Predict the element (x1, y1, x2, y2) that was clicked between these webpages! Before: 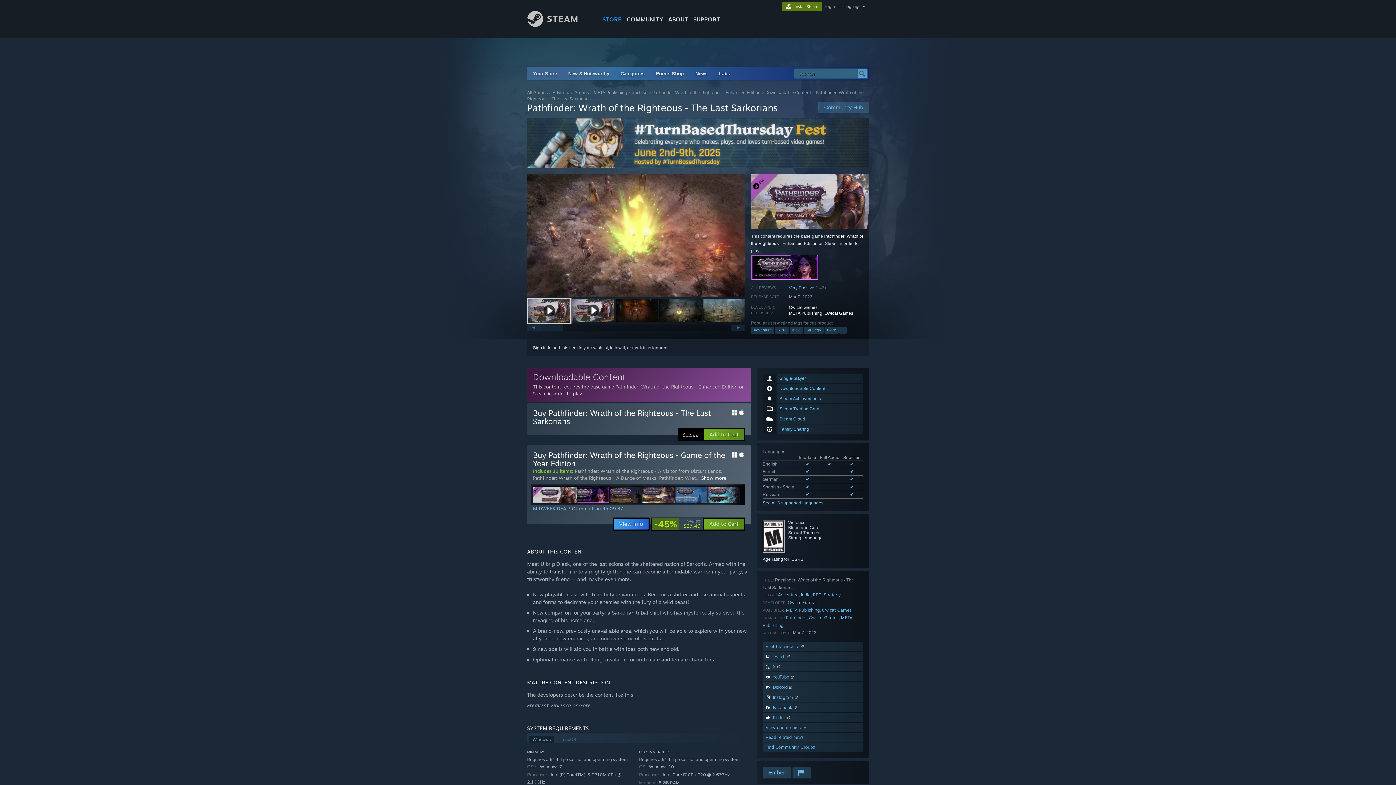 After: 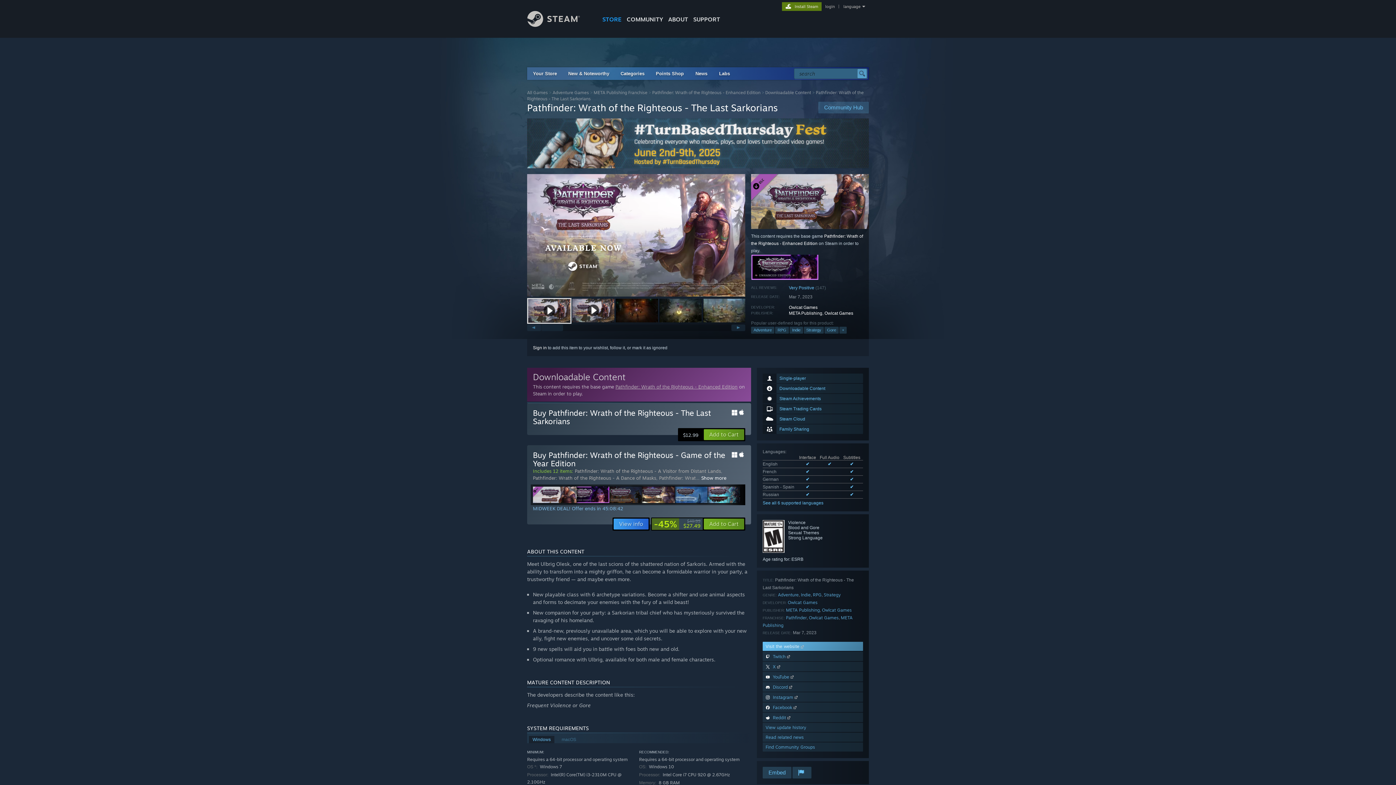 Action: label: Visit the website  bbox: (762, 642, 863, 651)